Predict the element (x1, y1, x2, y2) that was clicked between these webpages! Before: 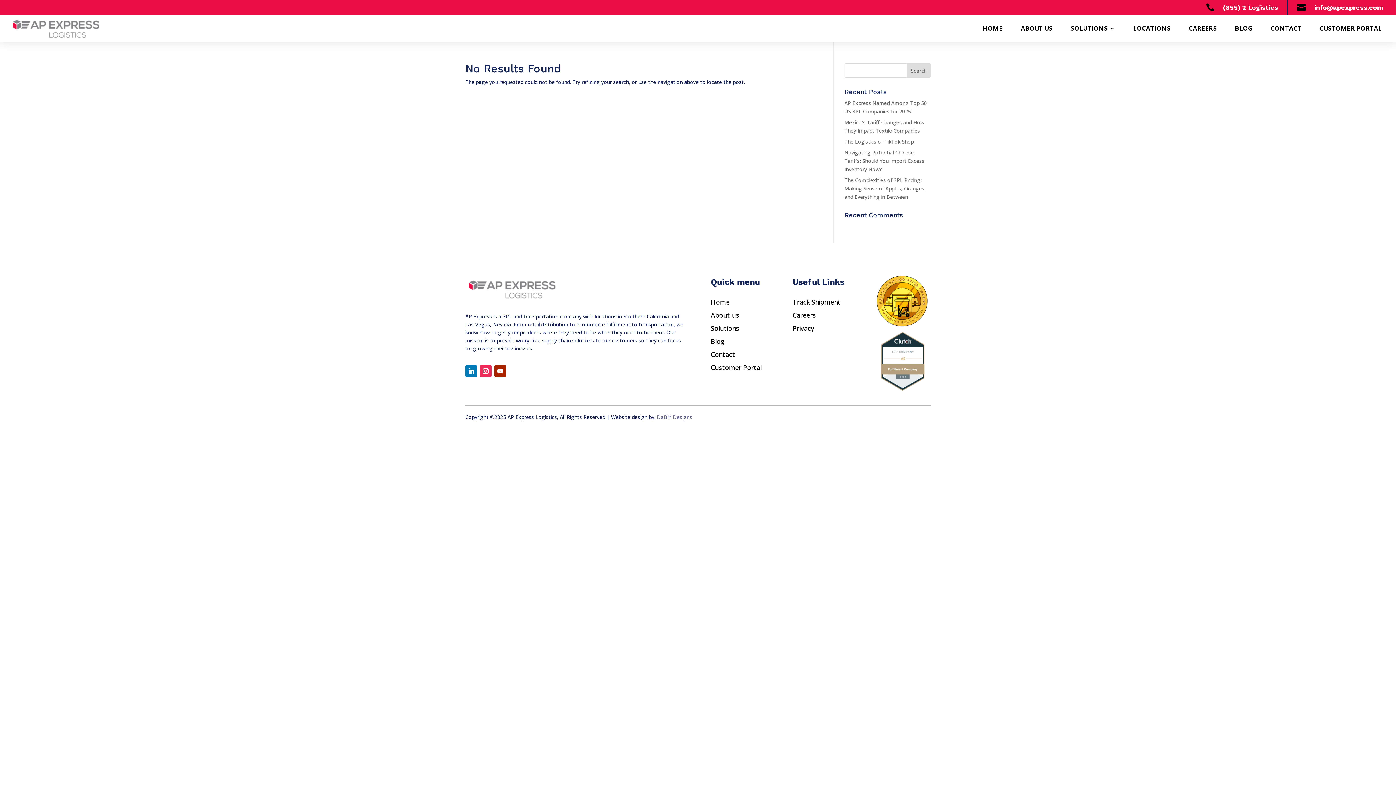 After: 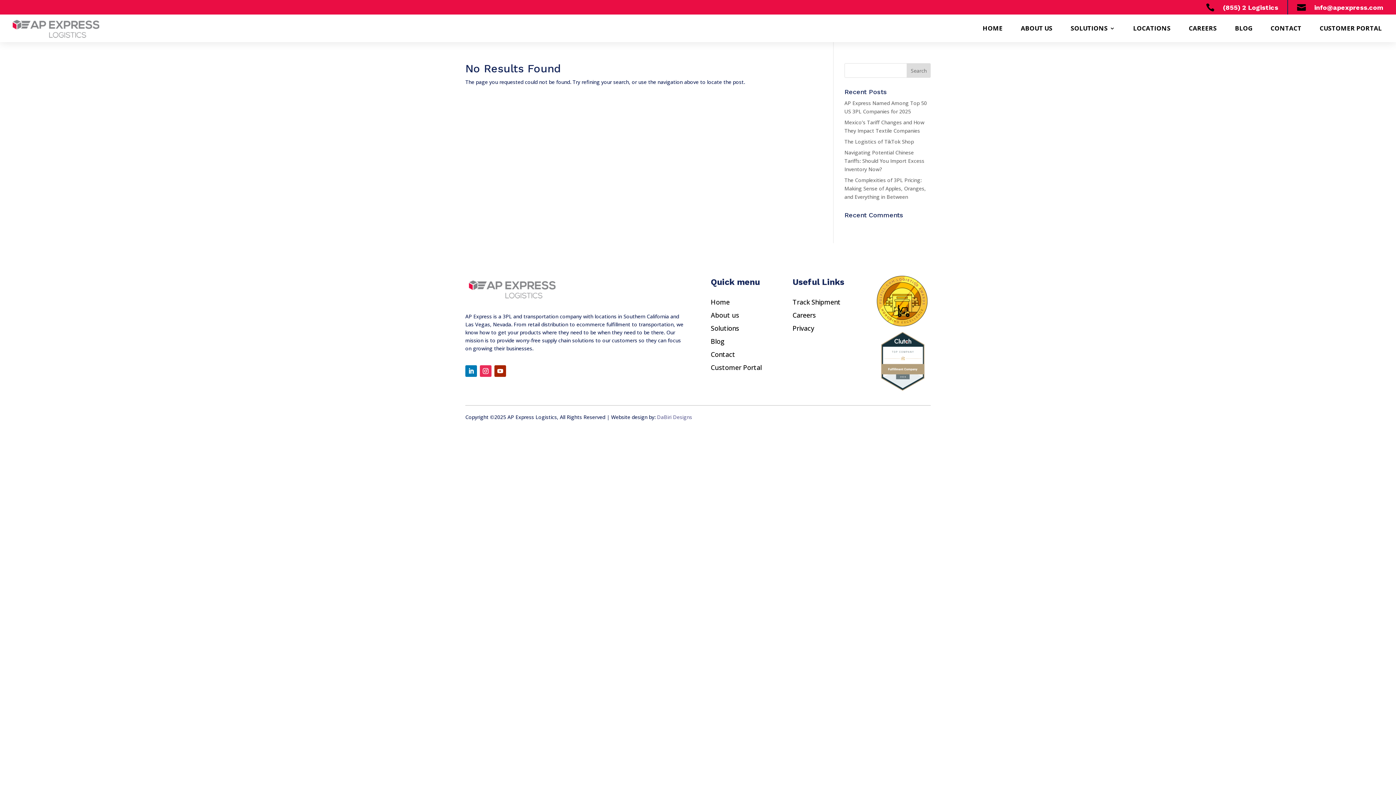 Action: bbox: (1223, 3, 1278, 11) label: (855) 2 Logistics